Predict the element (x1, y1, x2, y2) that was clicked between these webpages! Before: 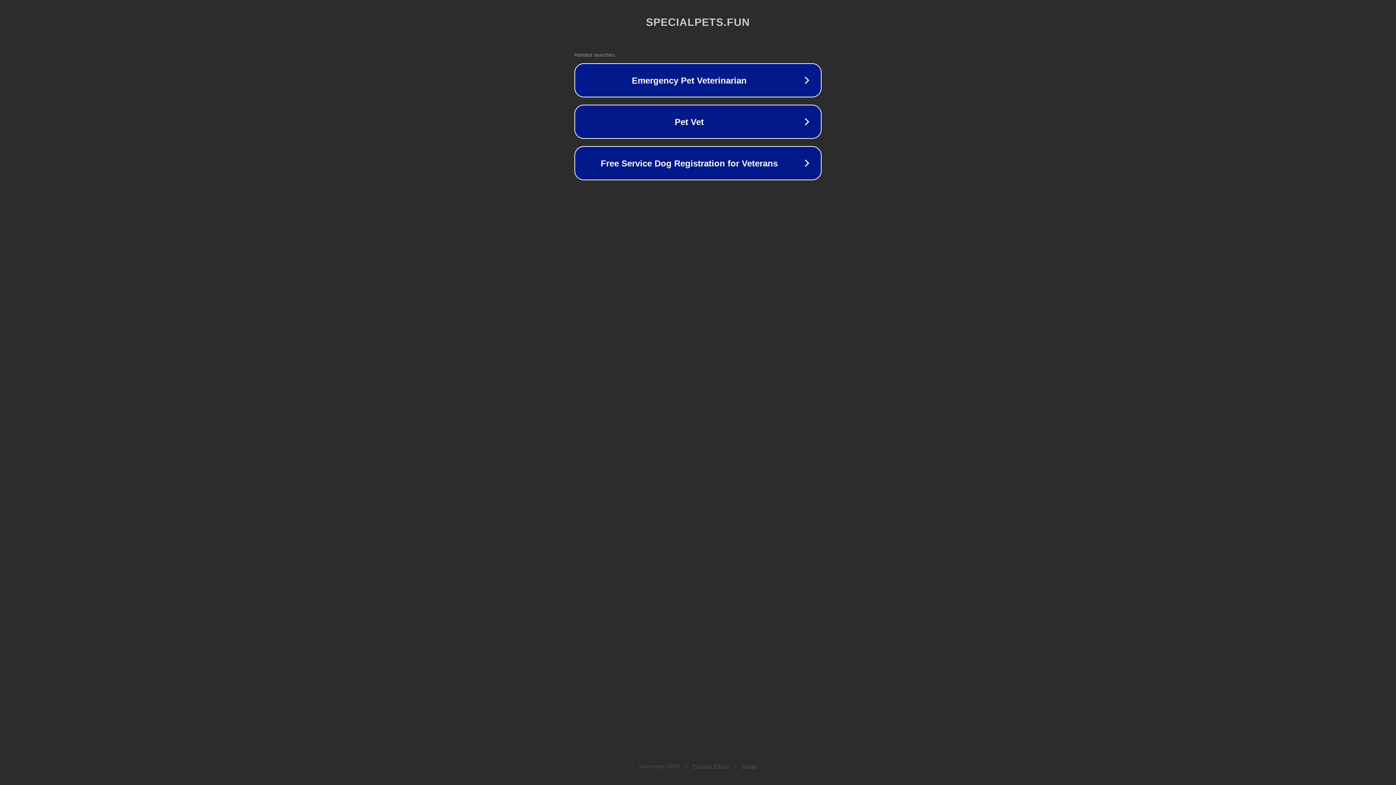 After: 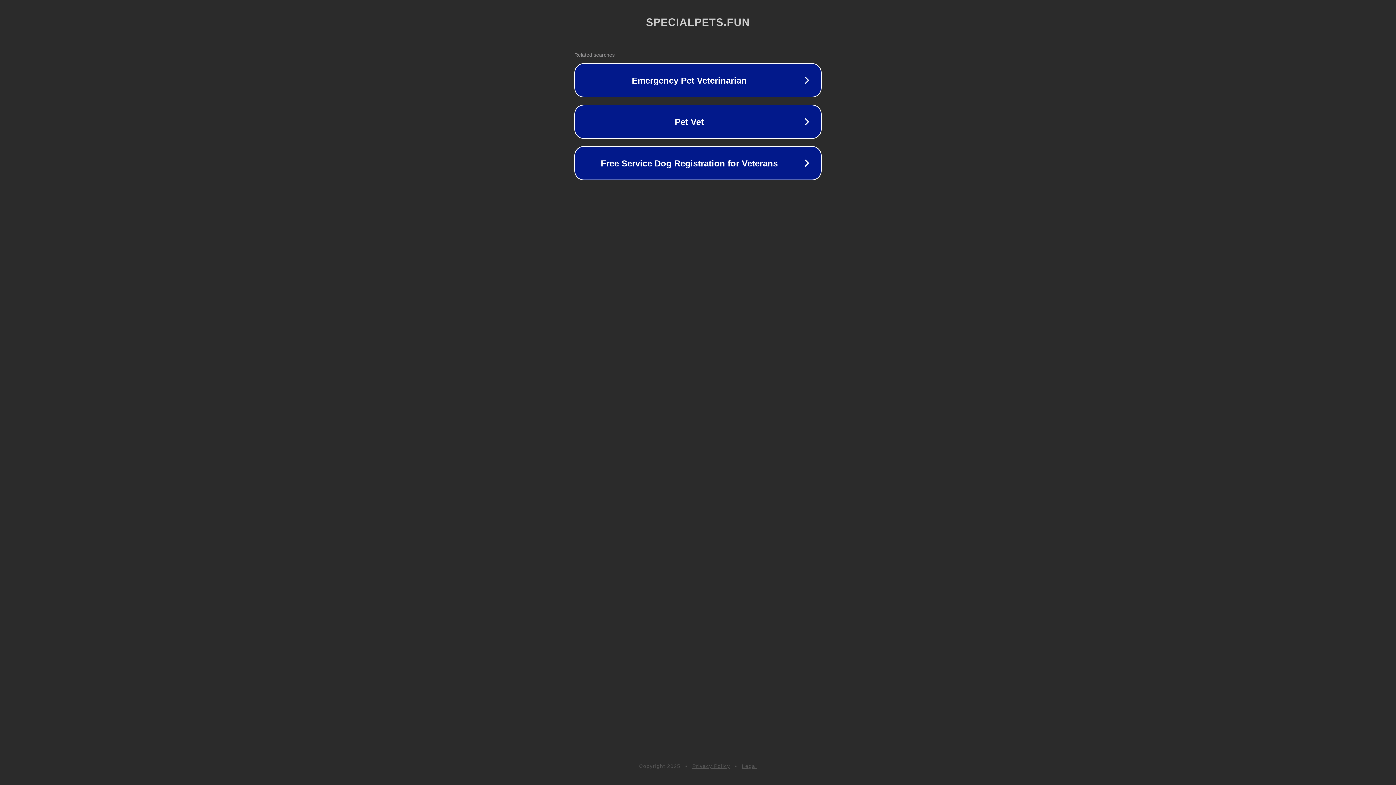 Action: label: Legal bbox: (742, 763, 757, 769)